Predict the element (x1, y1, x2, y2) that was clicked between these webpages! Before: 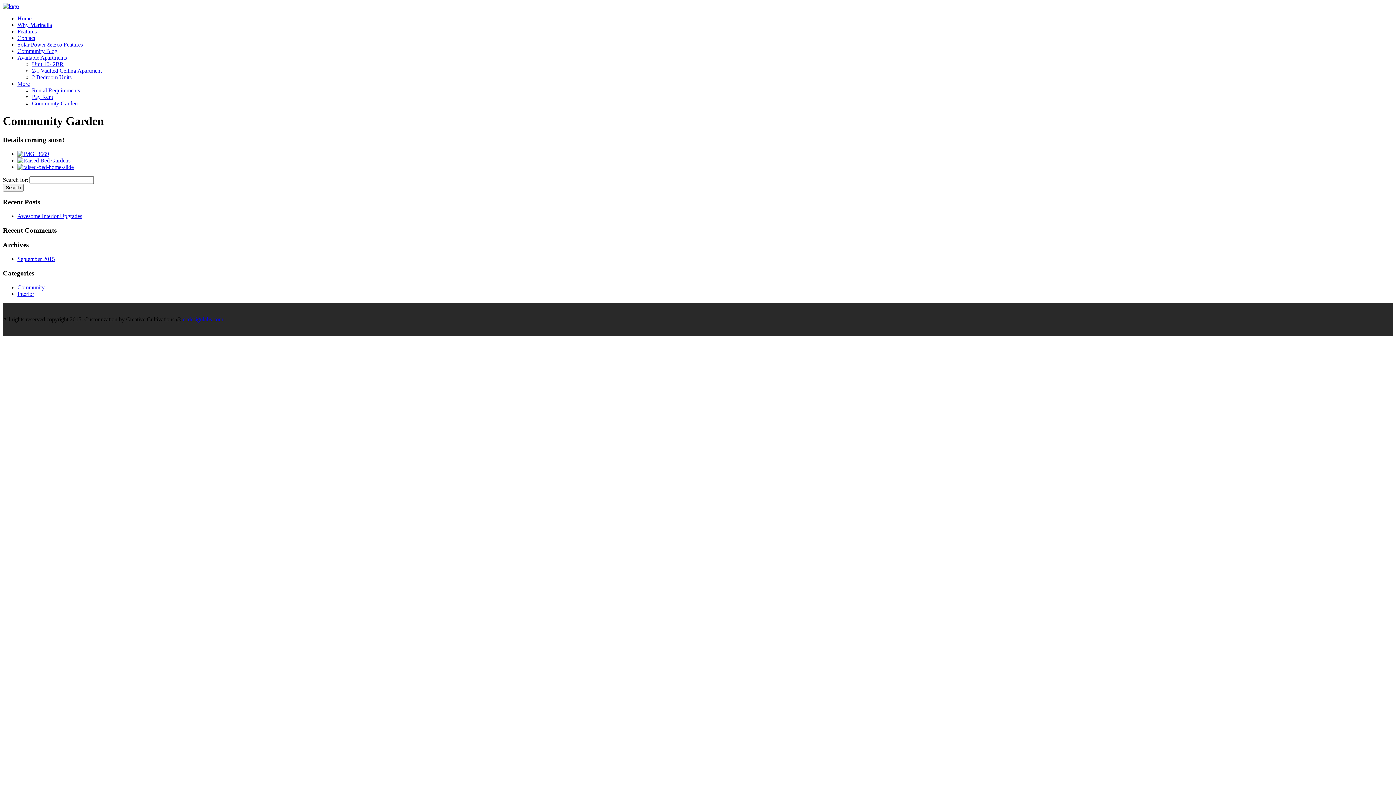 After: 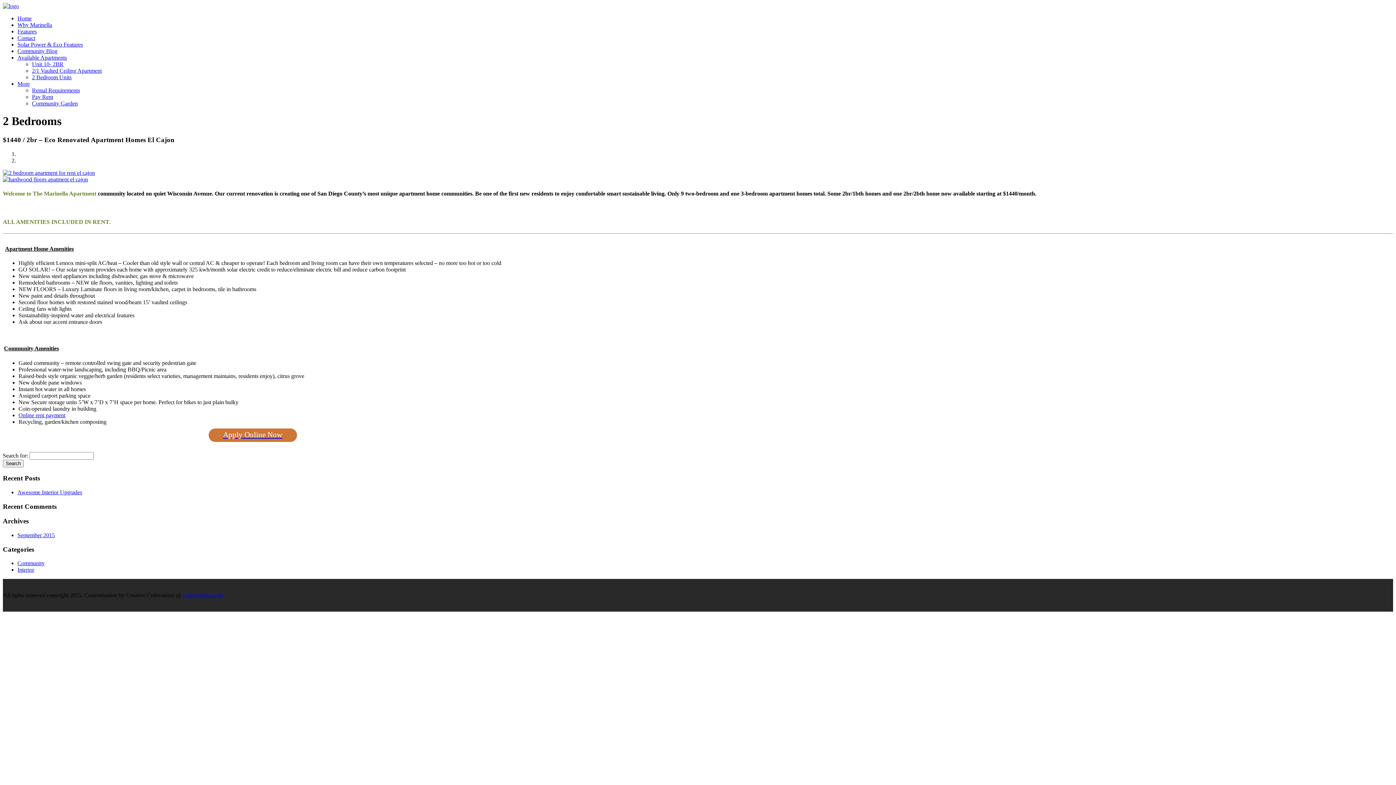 Action: bbox: (32, 74, 71, 80) label: 2 Bedroom Units